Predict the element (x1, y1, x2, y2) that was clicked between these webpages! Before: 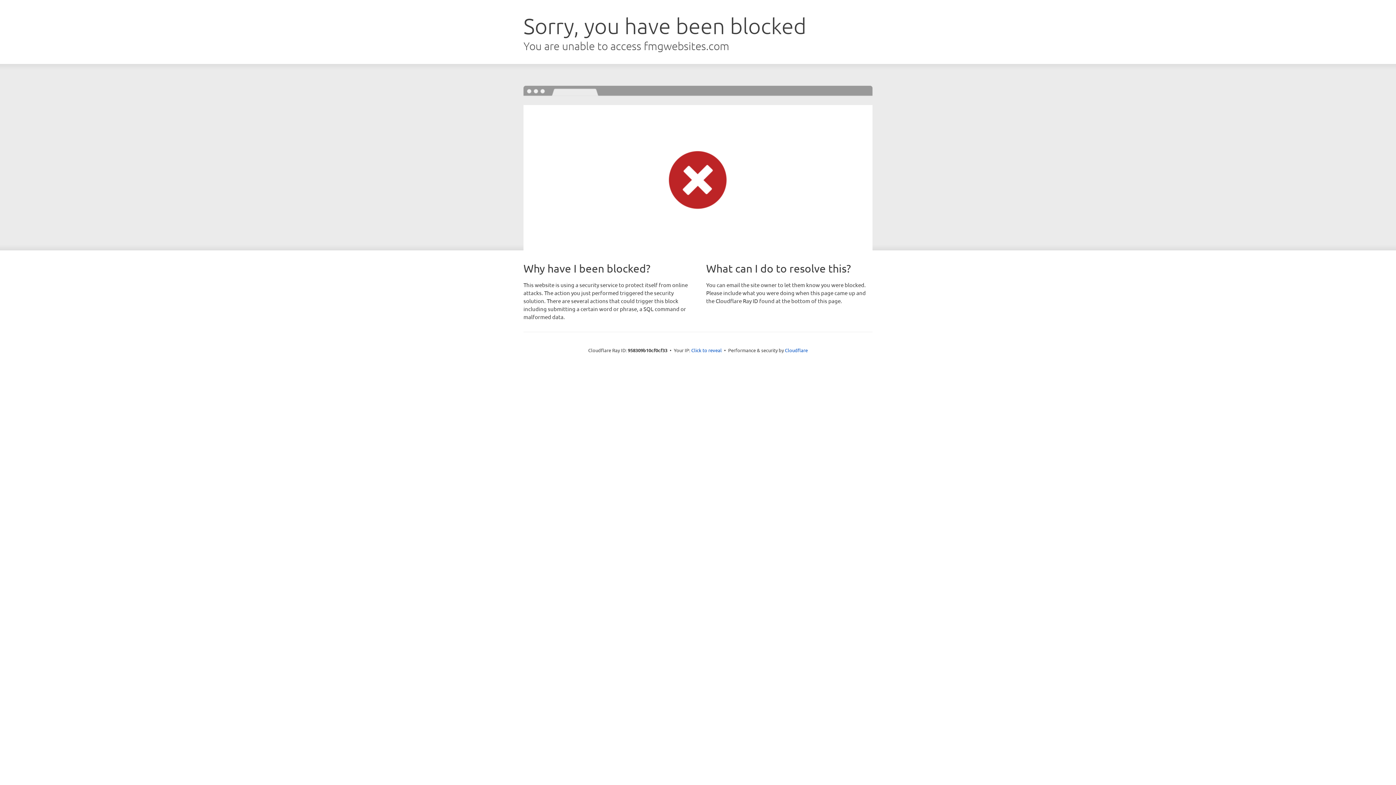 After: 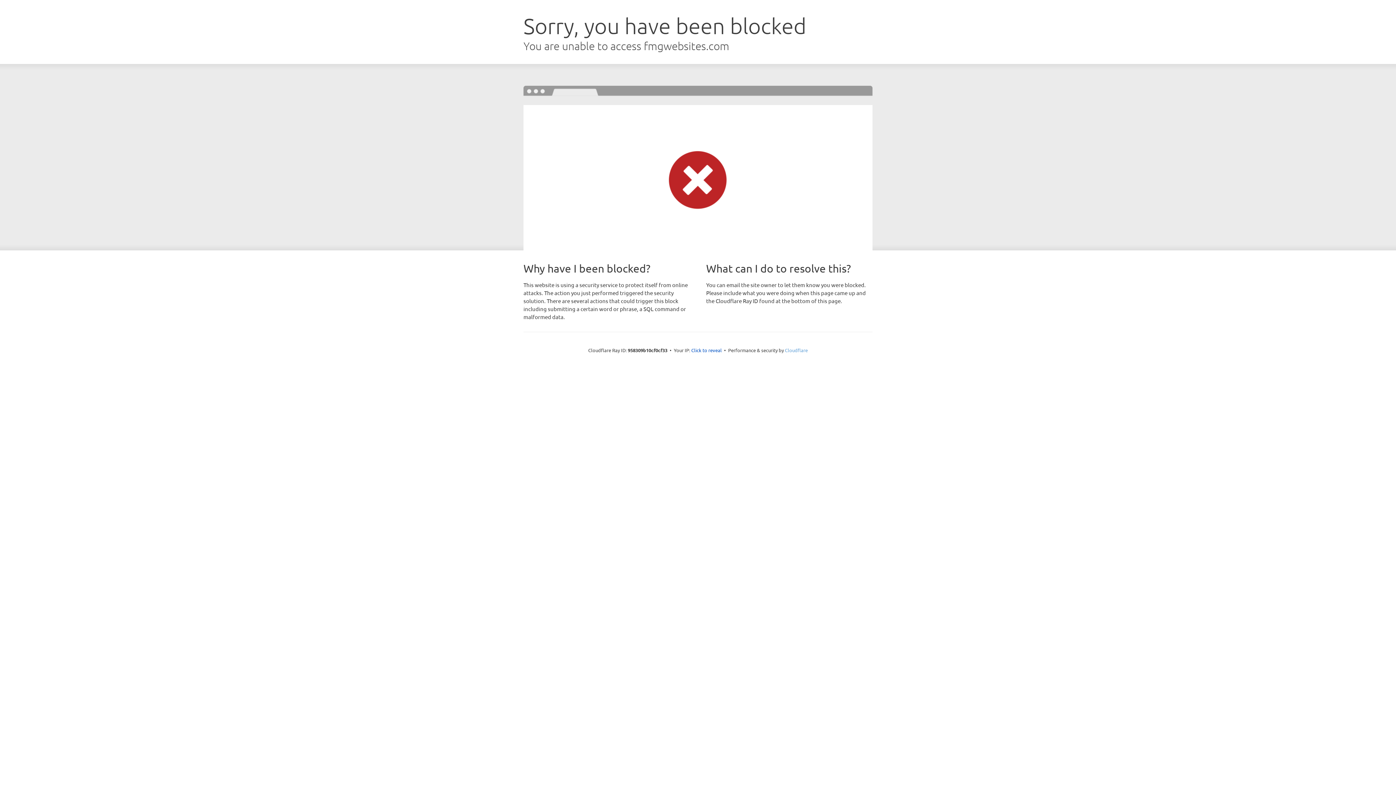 Action: bbox: (785, 347, 808, 353) label: Cloudflare